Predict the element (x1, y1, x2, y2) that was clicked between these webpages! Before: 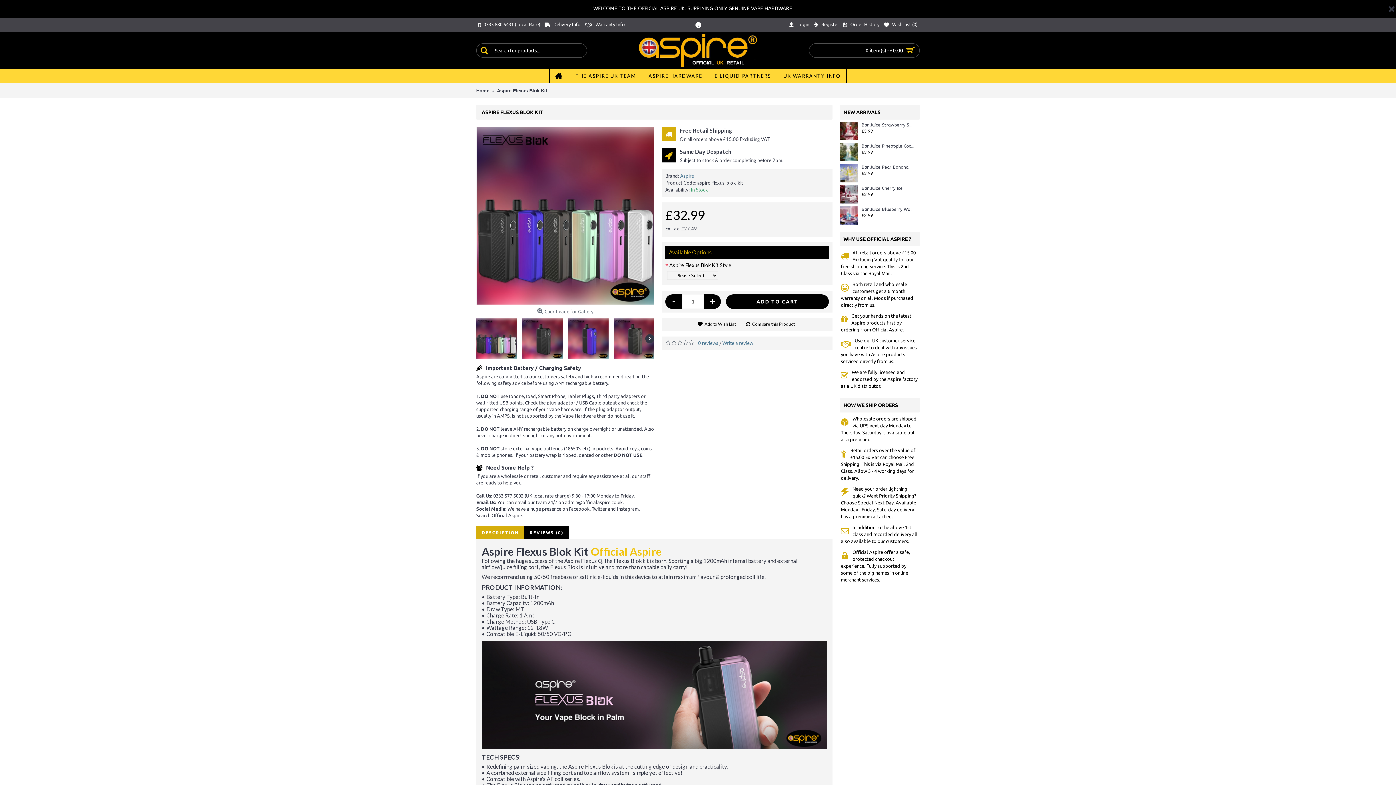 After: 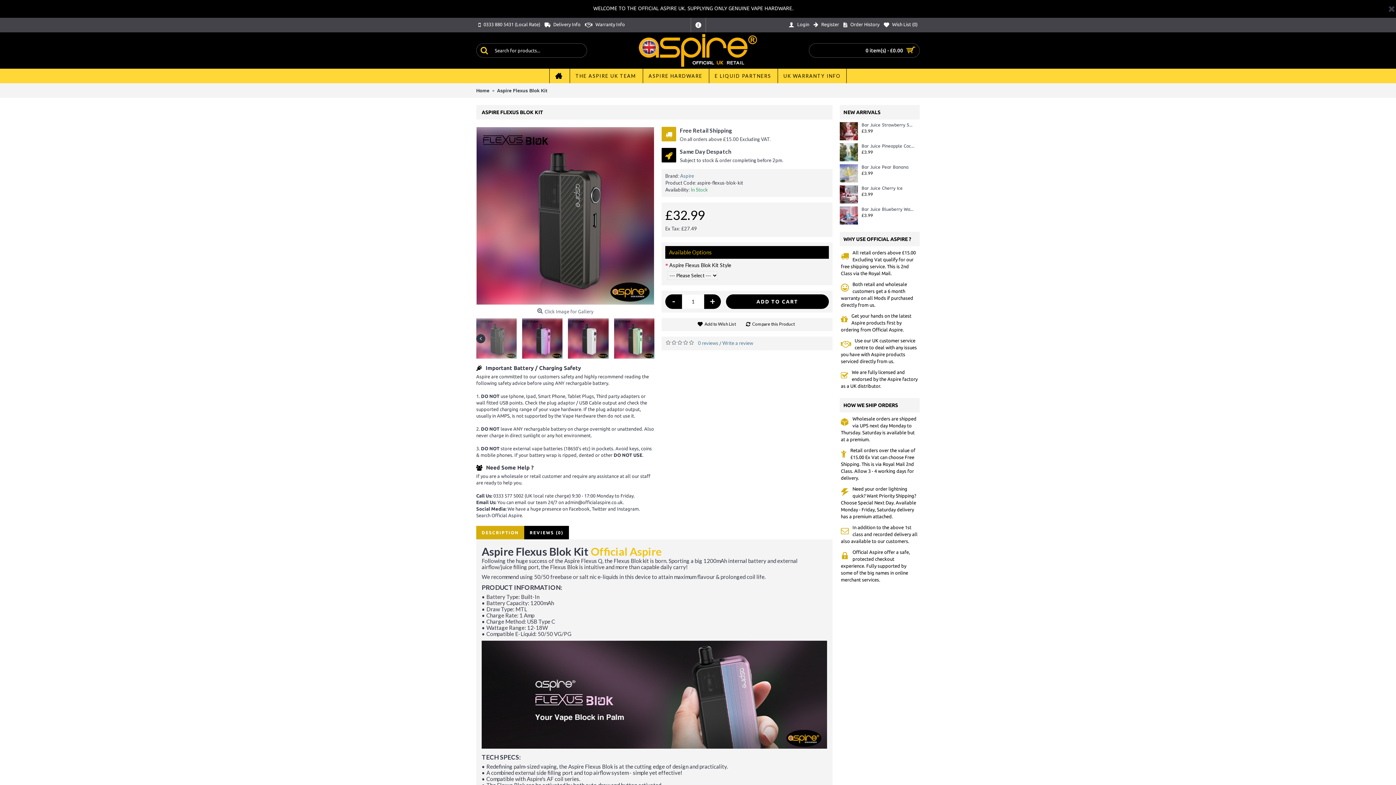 Action: bbox: (476, 318, 516, 359)